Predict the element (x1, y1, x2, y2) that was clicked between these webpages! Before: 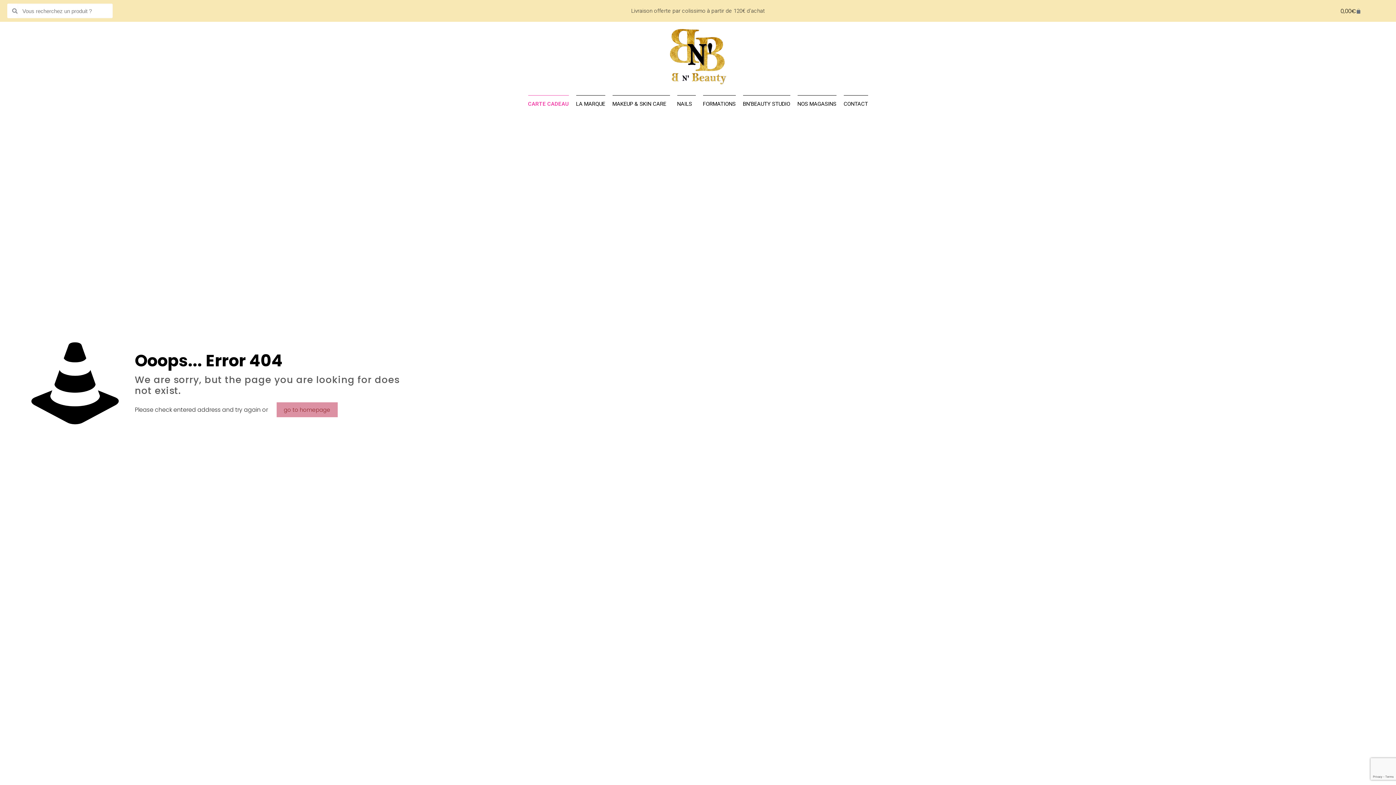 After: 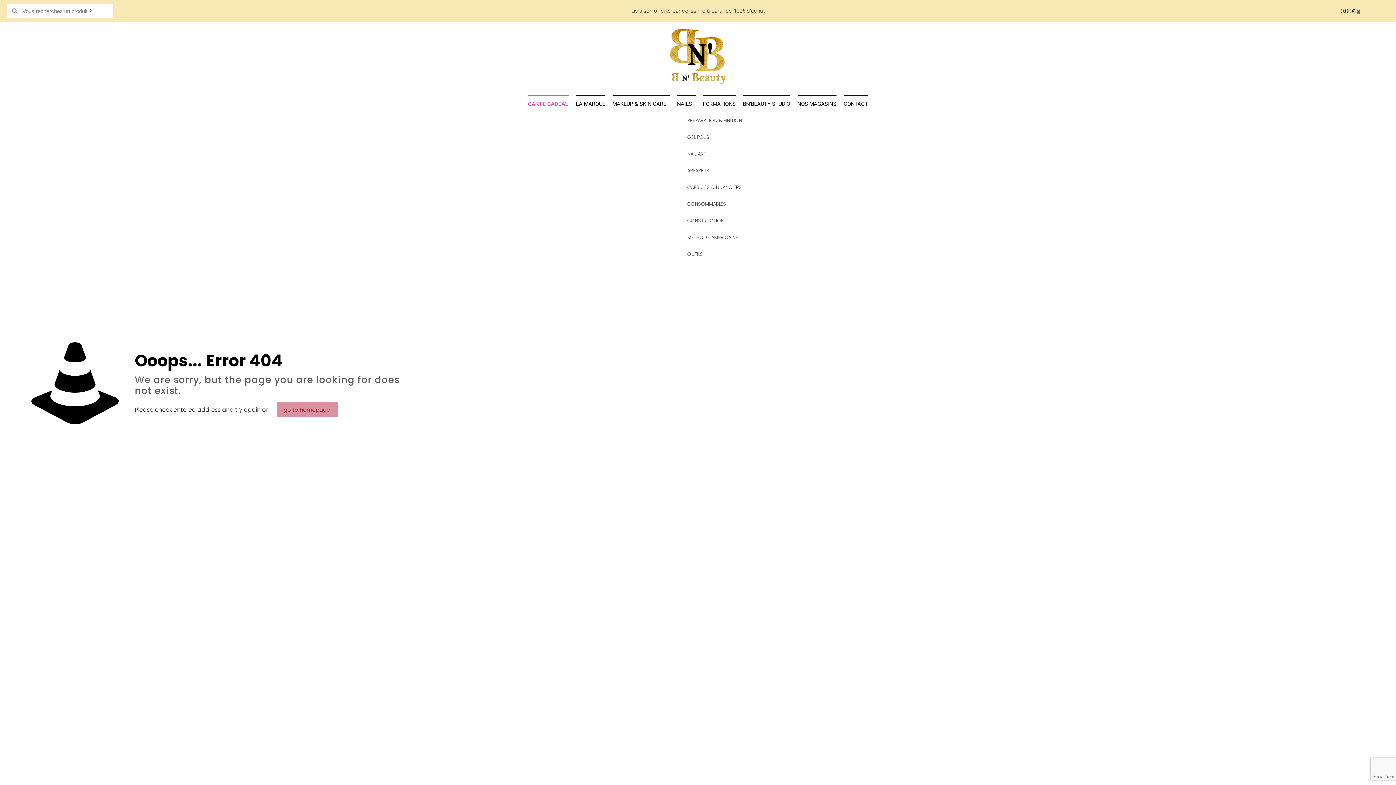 Action: bbox: (677, 95, 695, 112) label: NAILS